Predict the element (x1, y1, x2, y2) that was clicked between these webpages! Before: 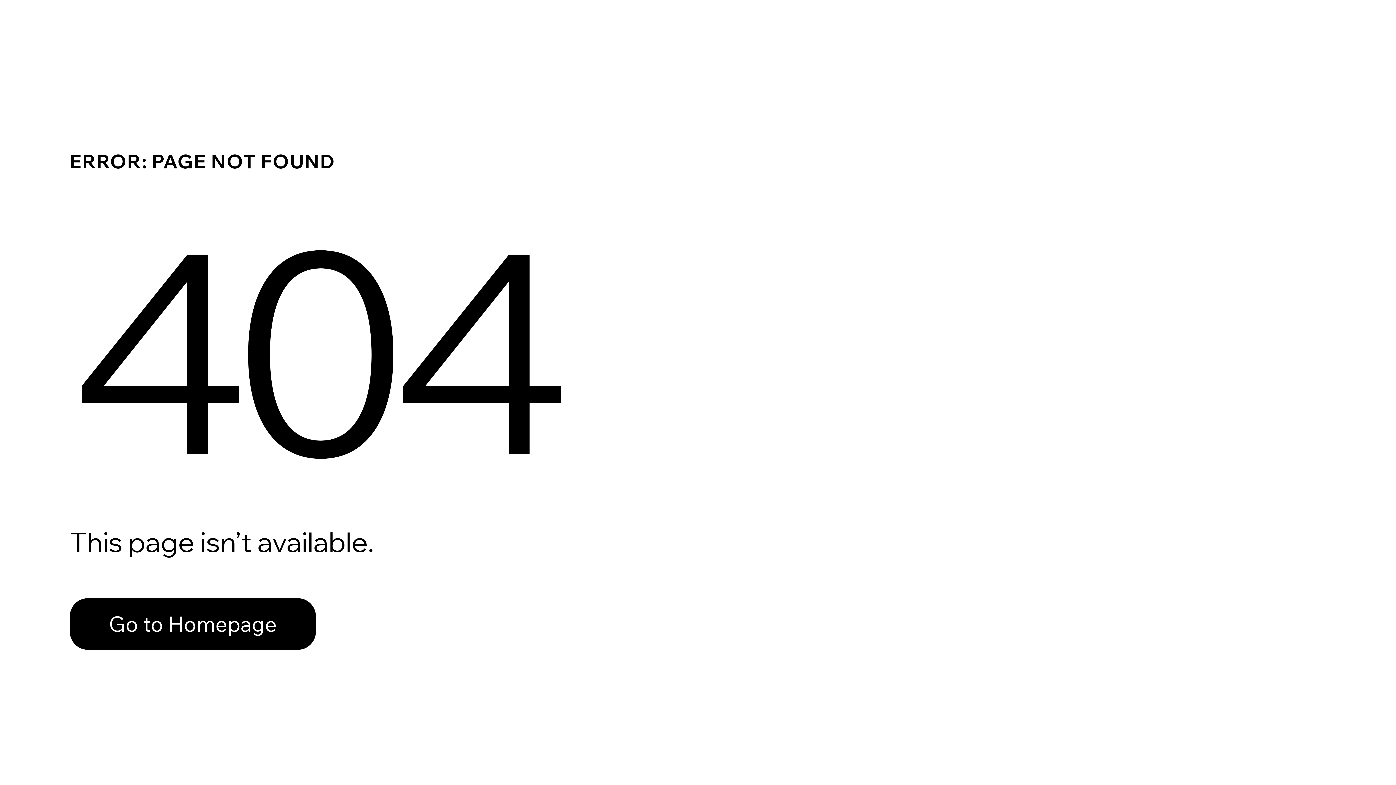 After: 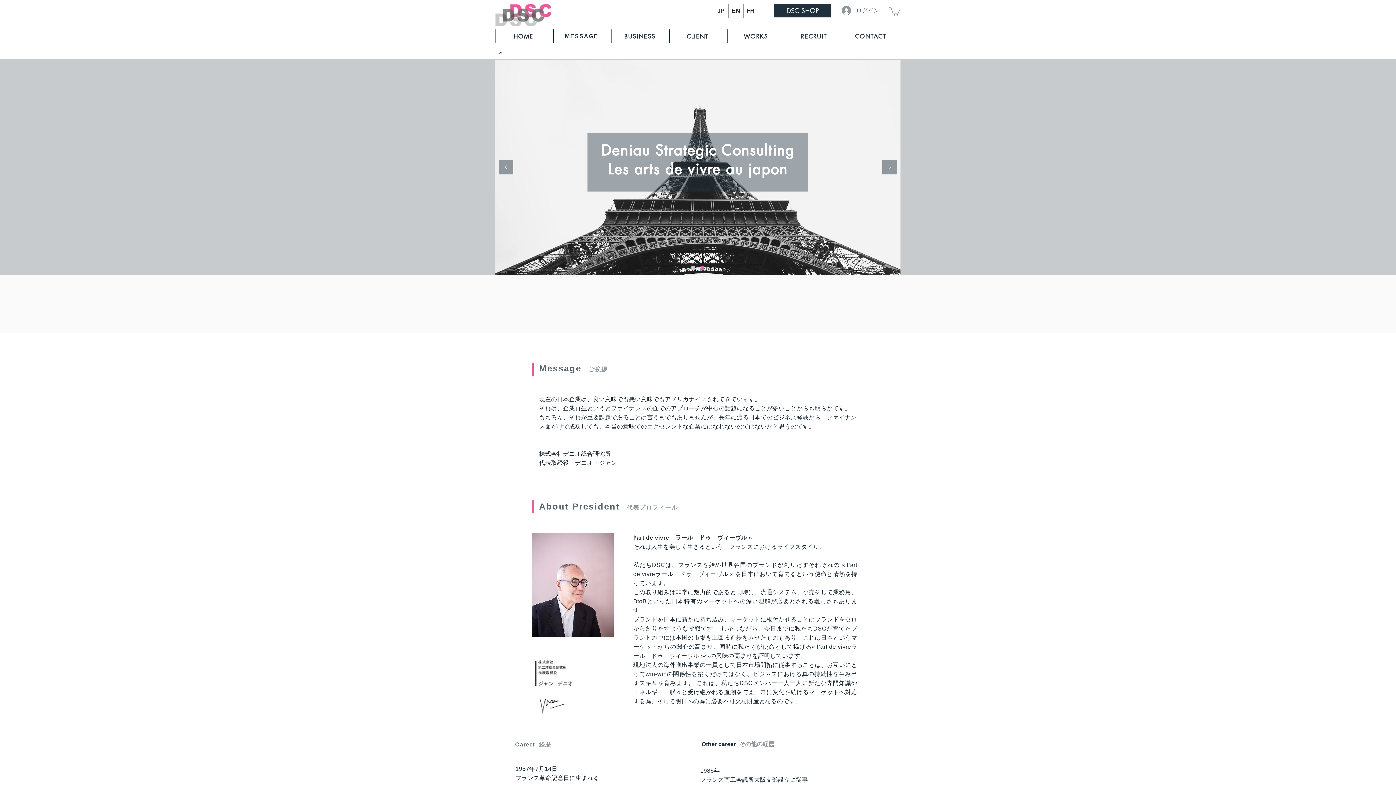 Action: label: Go to Homepage bbox: (69, 582, 768, 659)